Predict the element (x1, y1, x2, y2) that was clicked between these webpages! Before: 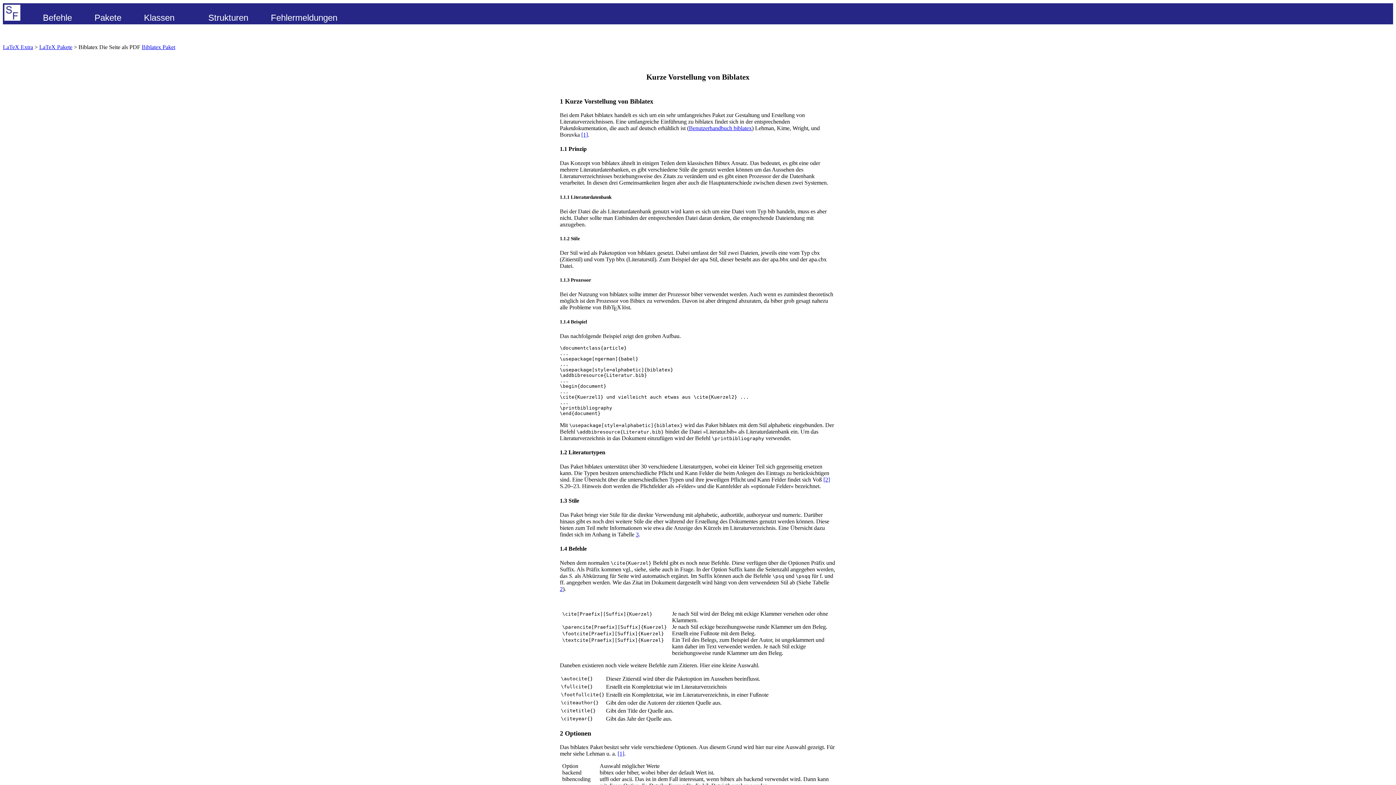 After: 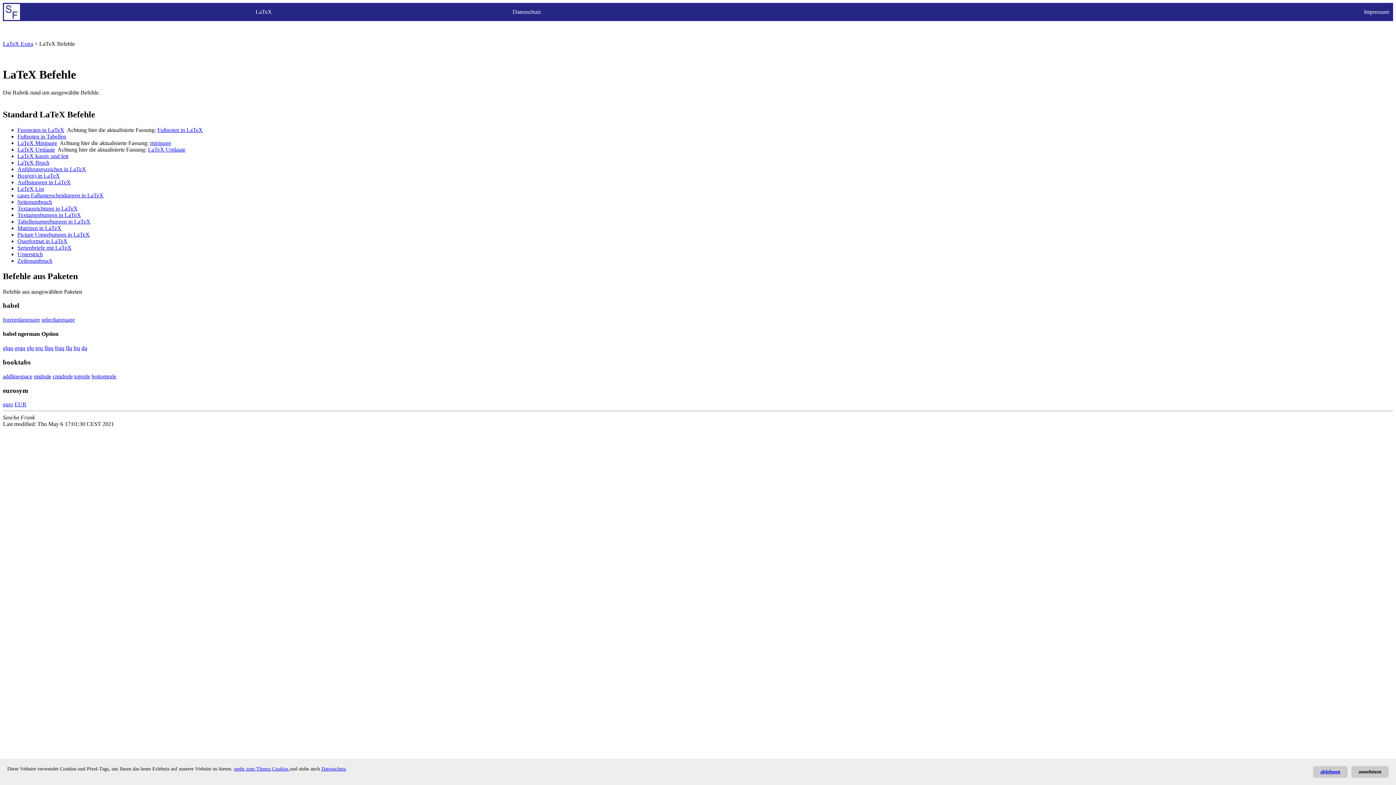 Action: bbox: (42, 12, 72, 22) label: Befehle